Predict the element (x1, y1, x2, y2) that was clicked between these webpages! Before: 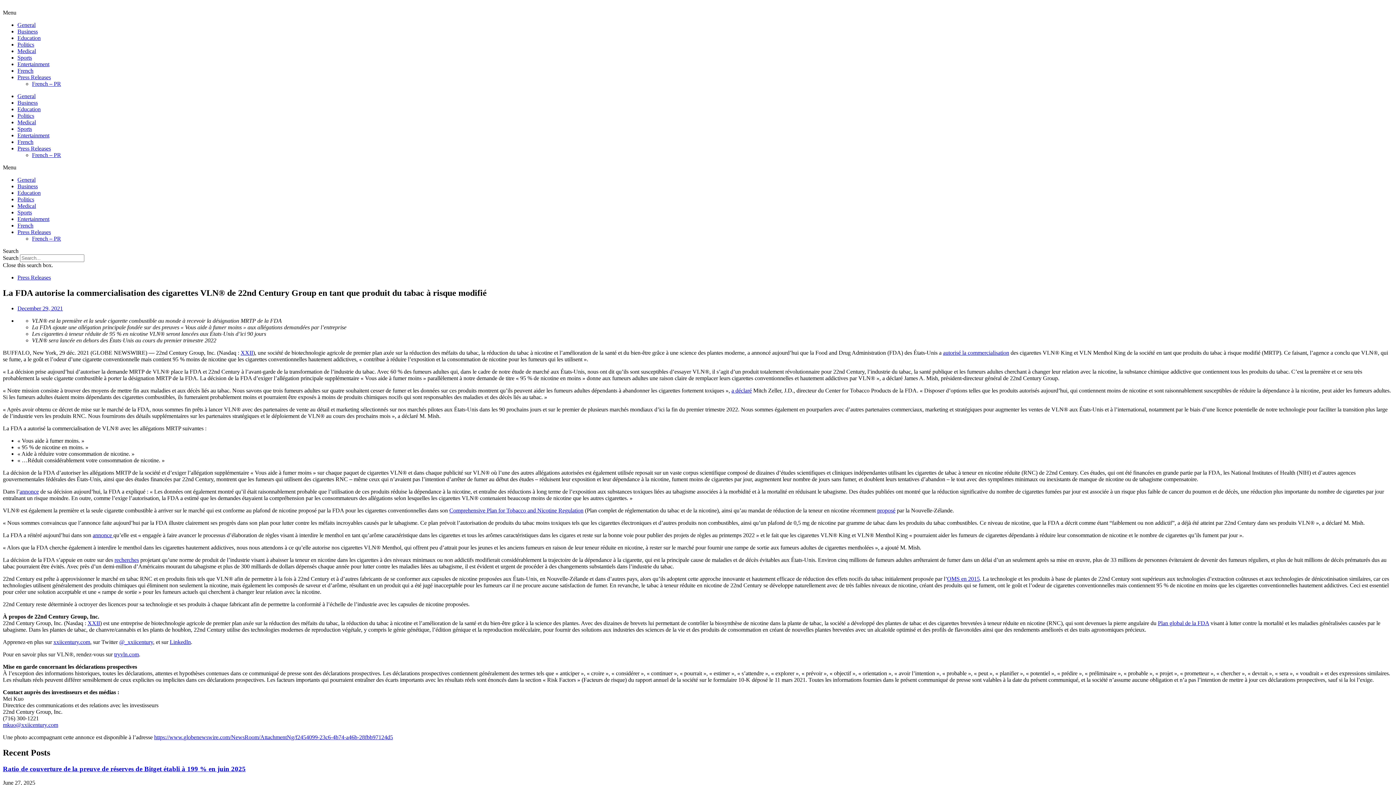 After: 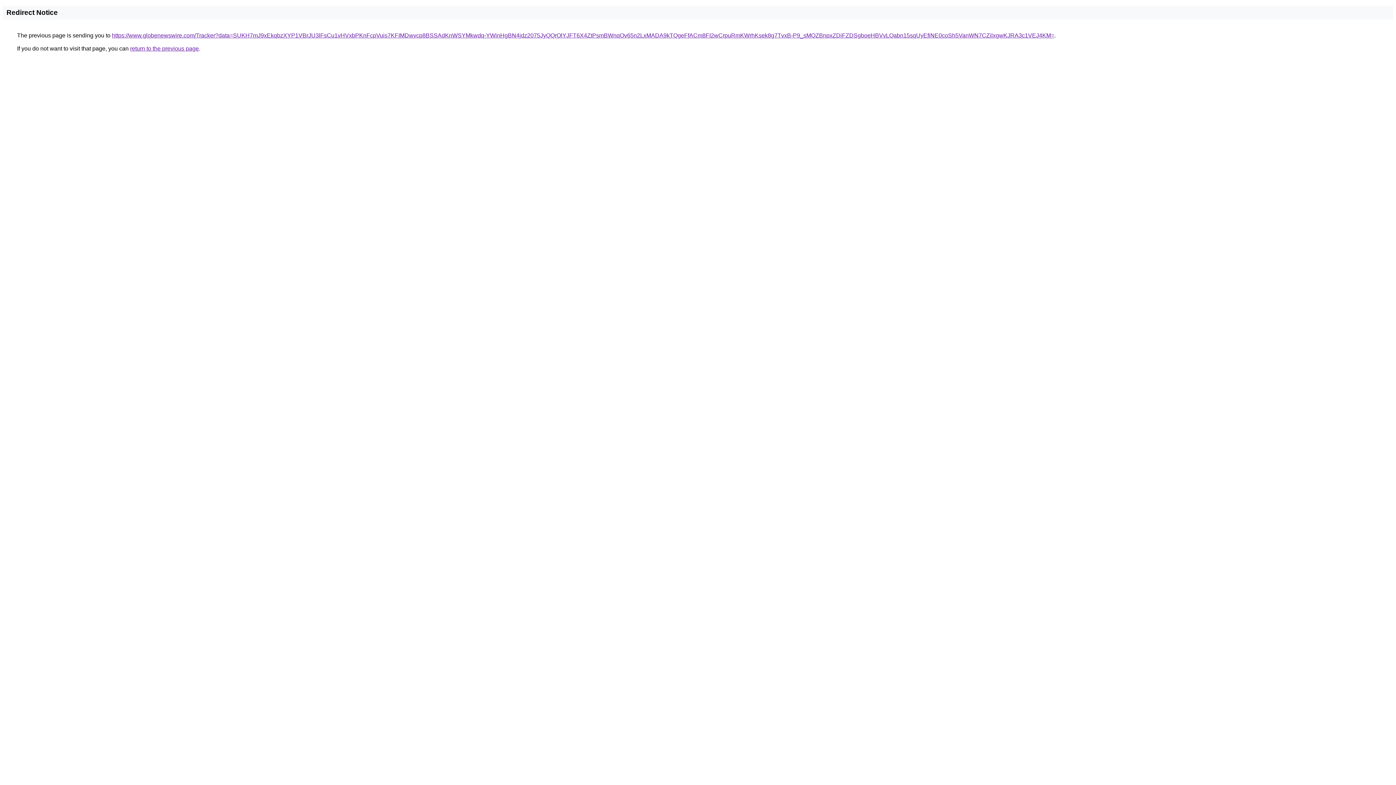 Action: bbox: (114, 557, 138, 563) label: recherches